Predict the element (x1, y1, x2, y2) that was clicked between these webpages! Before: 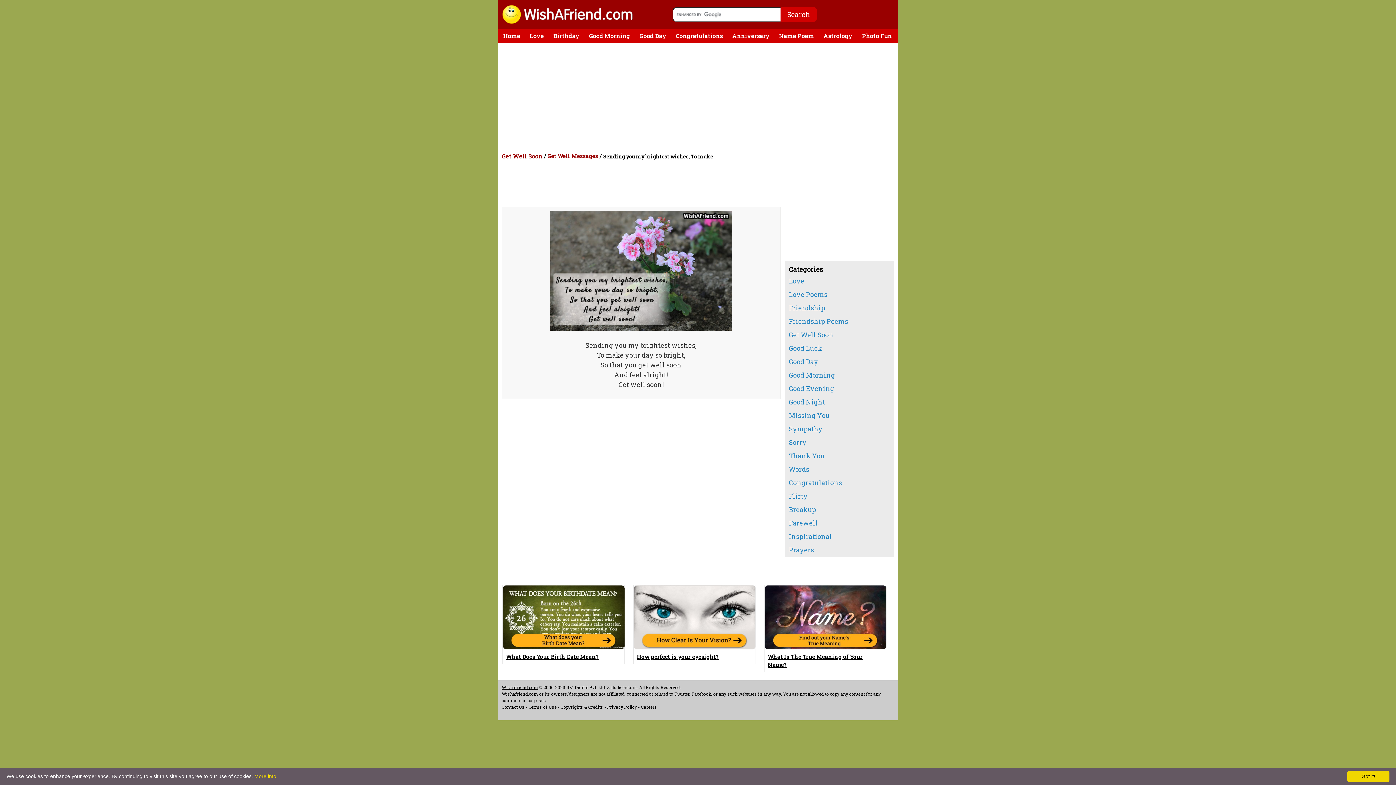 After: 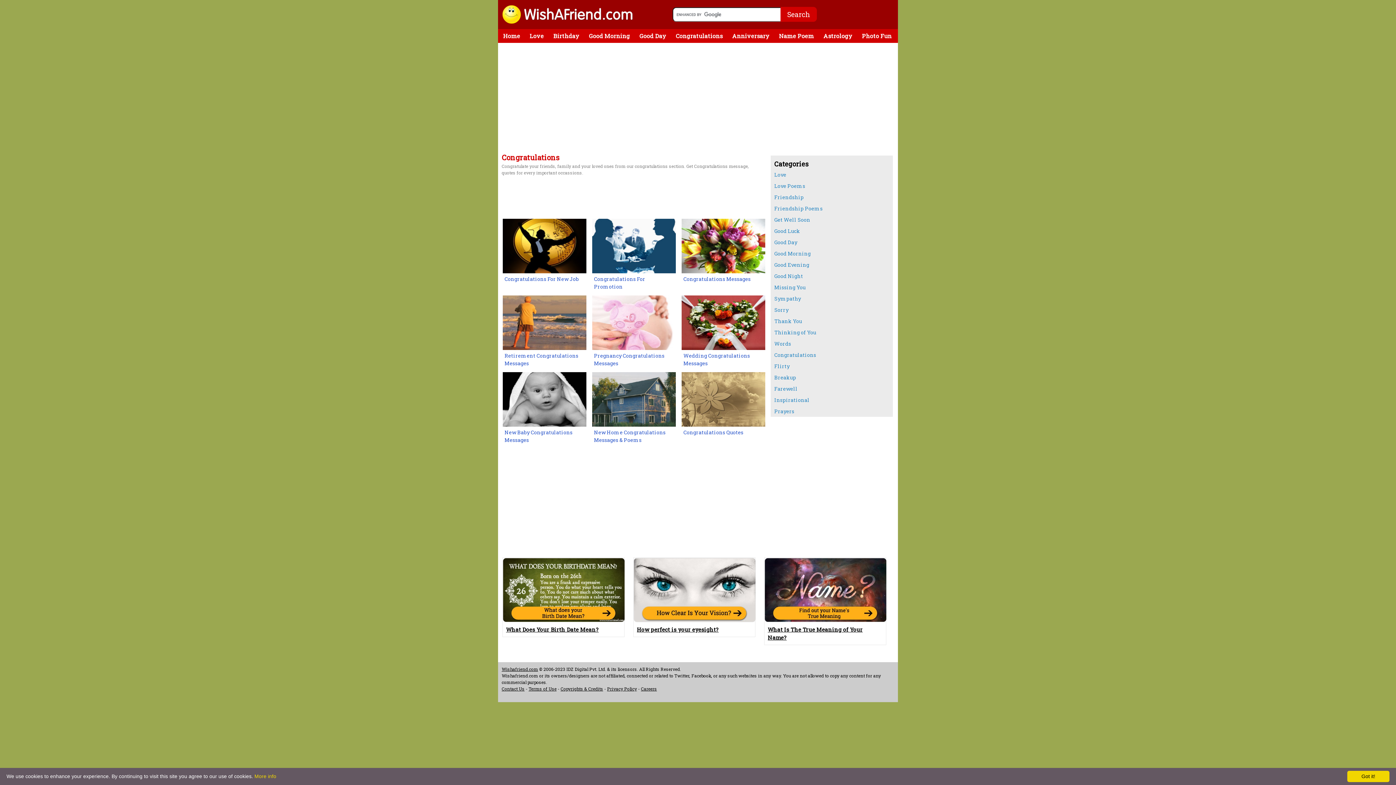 Action: label: Congratulations bbox: (785, 476, 894, 489)